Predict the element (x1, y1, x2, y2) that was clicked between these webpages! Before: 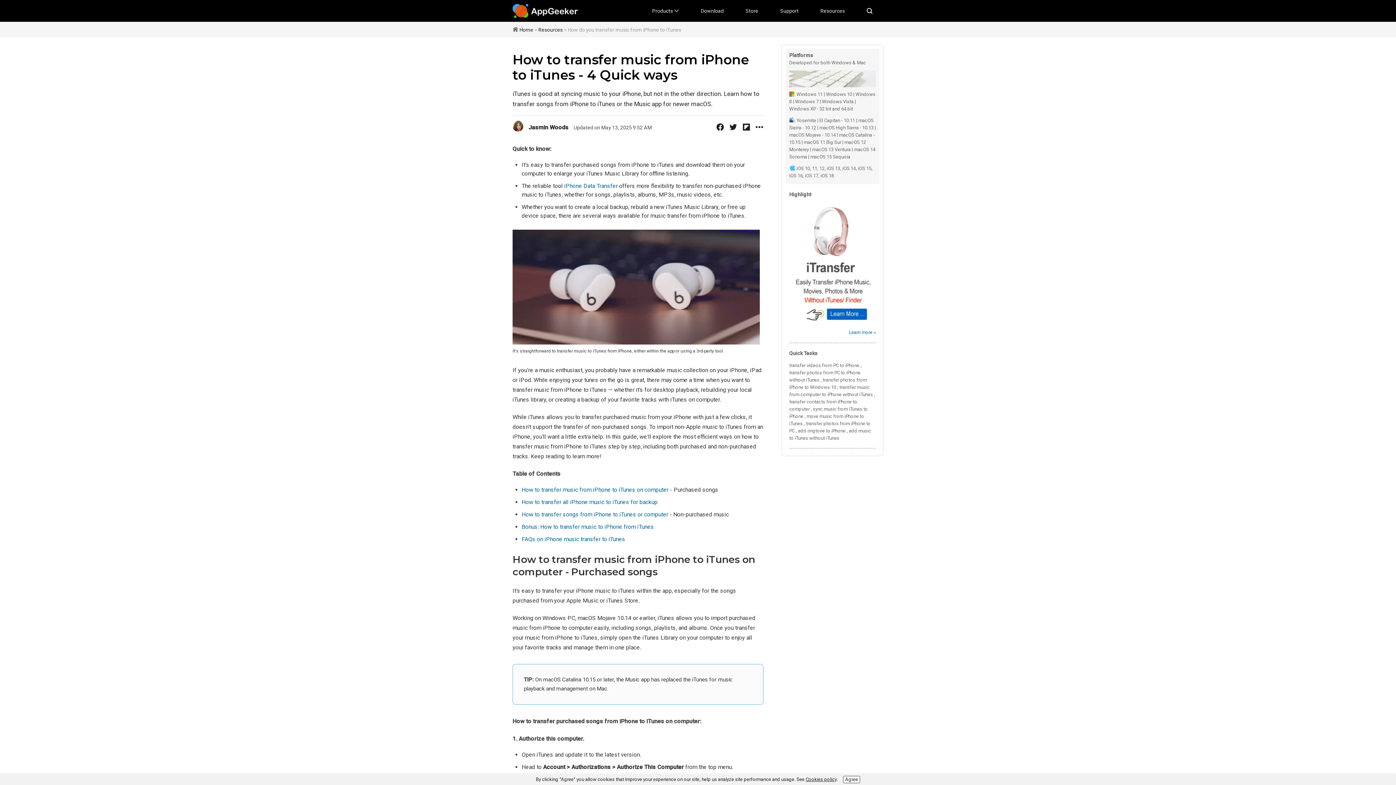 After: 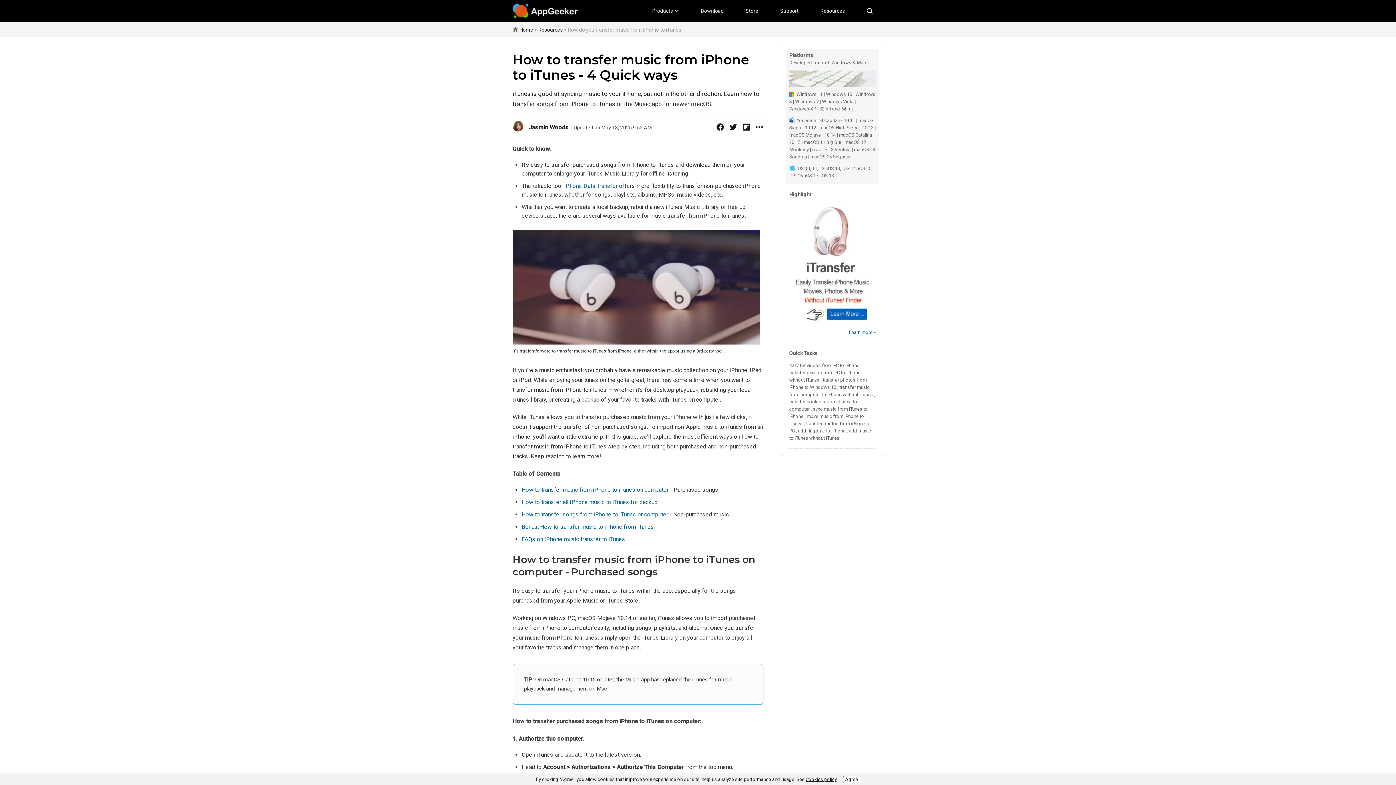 Action: bbox: (798, 428, 845, 433) label: add ringtone to iPhone